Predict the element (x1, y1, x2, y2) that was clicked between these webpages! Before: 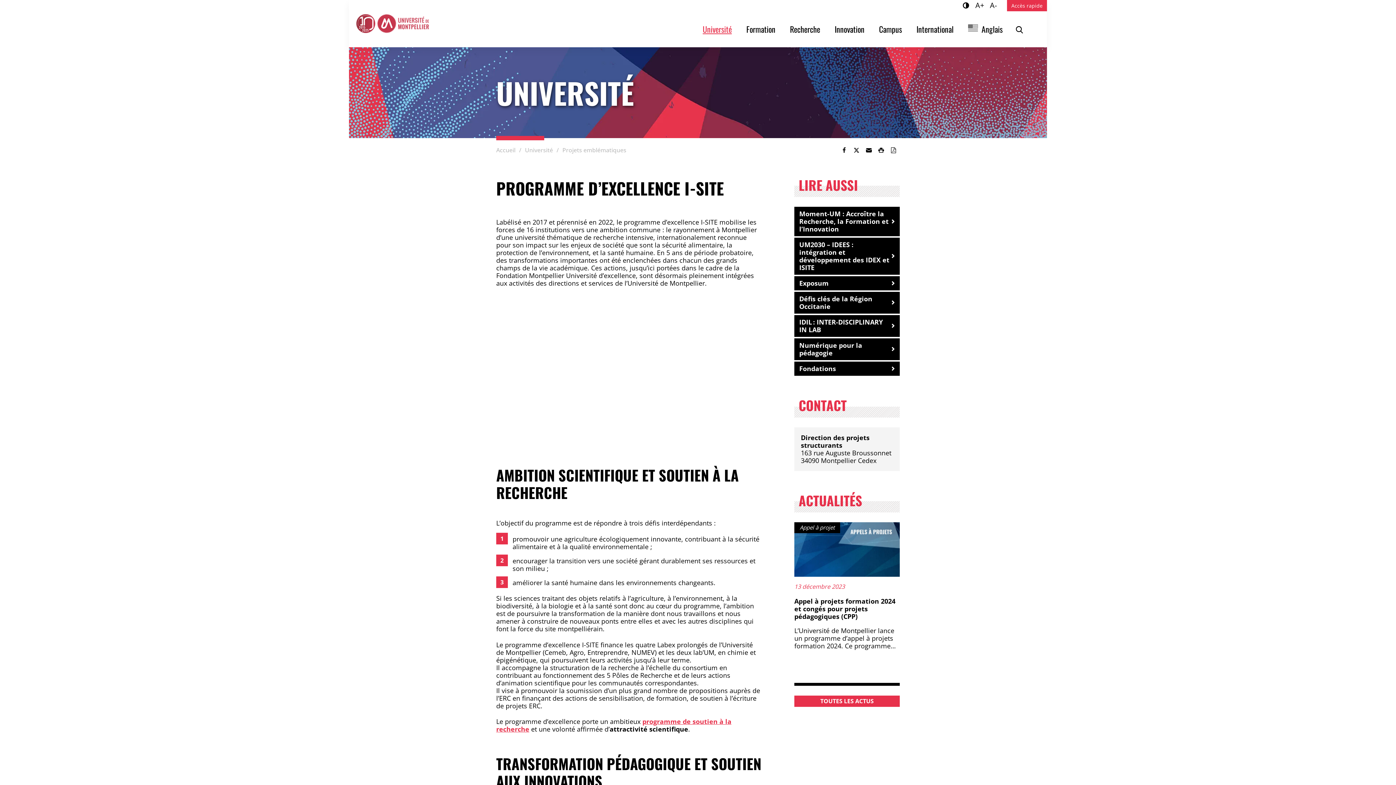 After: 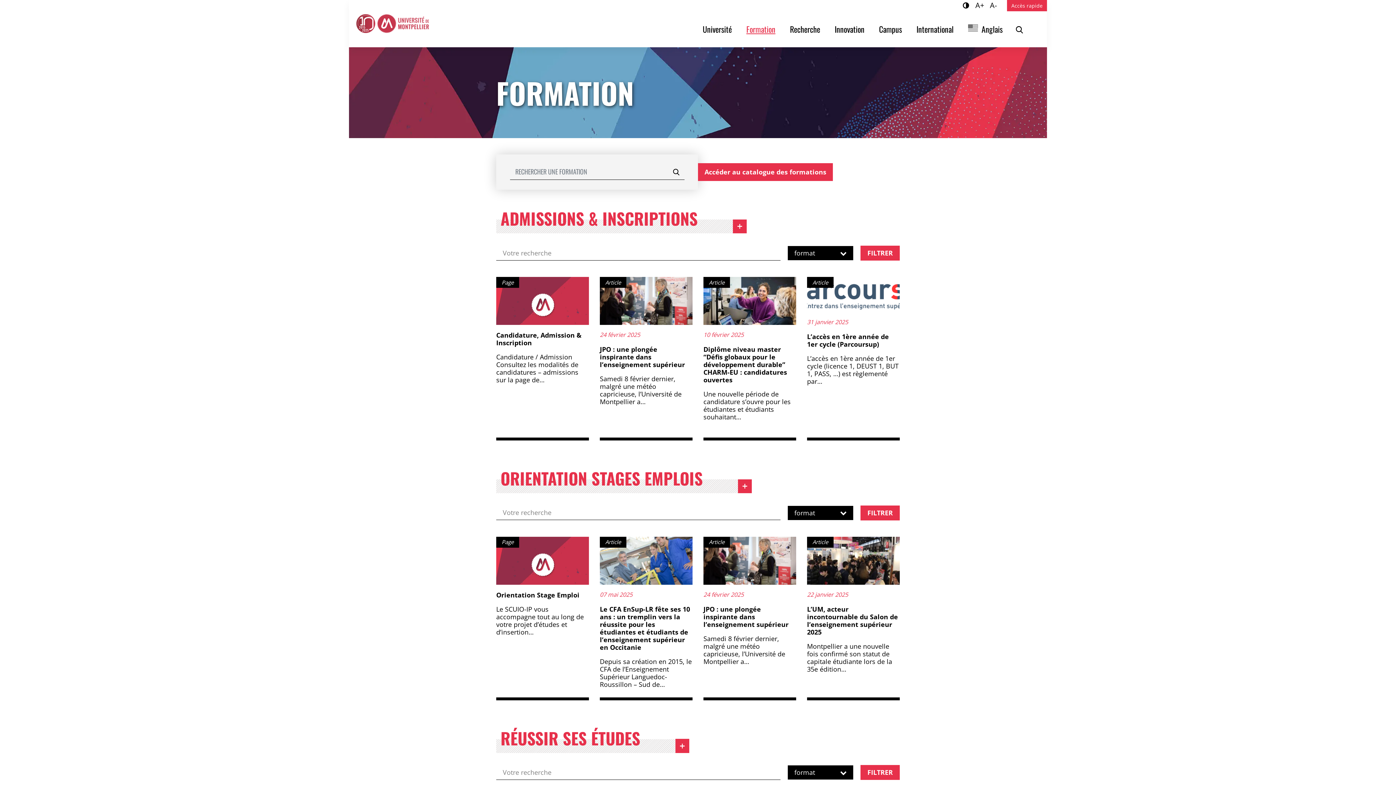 Action: label: Formation bbox: (742, 22, 779, 35)